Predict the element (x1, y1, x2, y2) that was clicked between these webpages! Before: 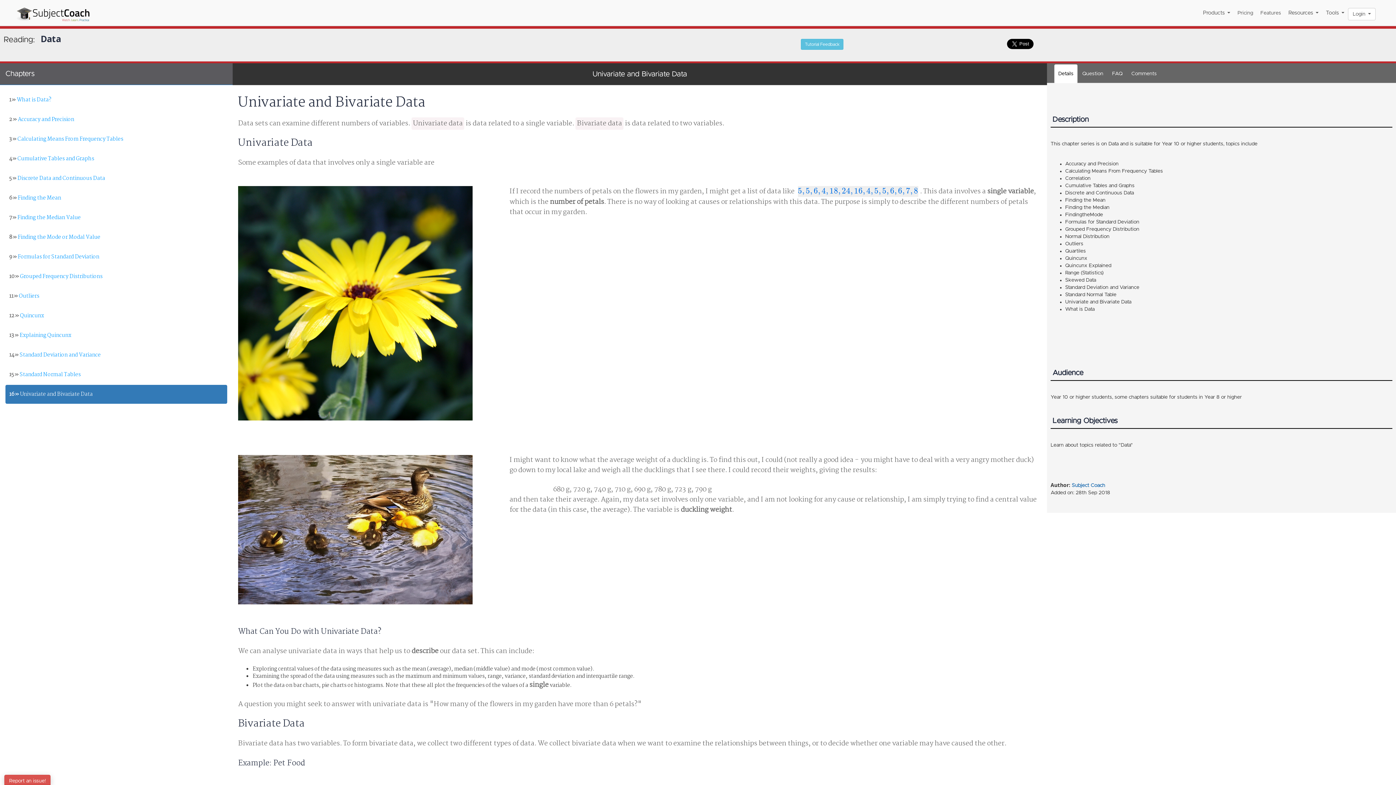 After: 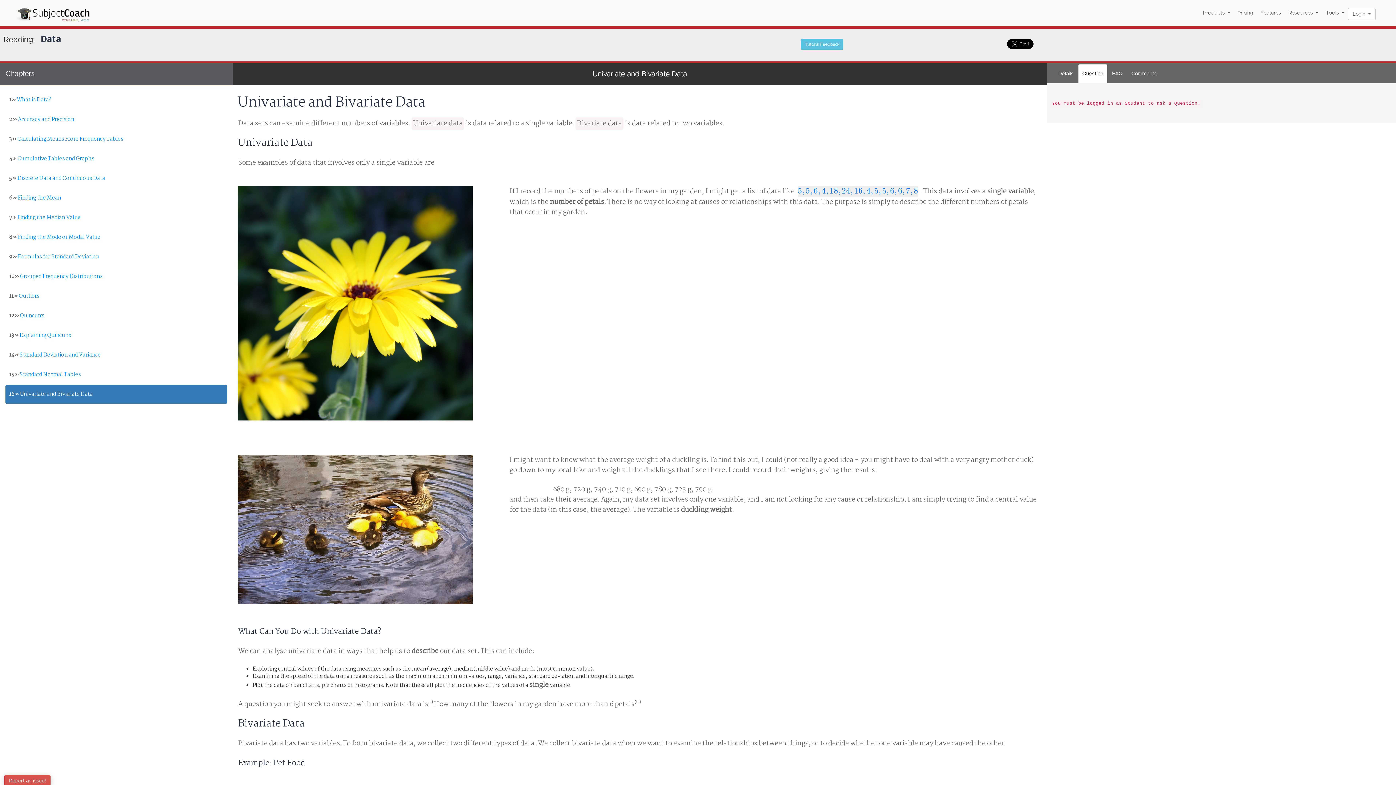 Action: label: Question bbox: (1078, 64, 1107, 83)